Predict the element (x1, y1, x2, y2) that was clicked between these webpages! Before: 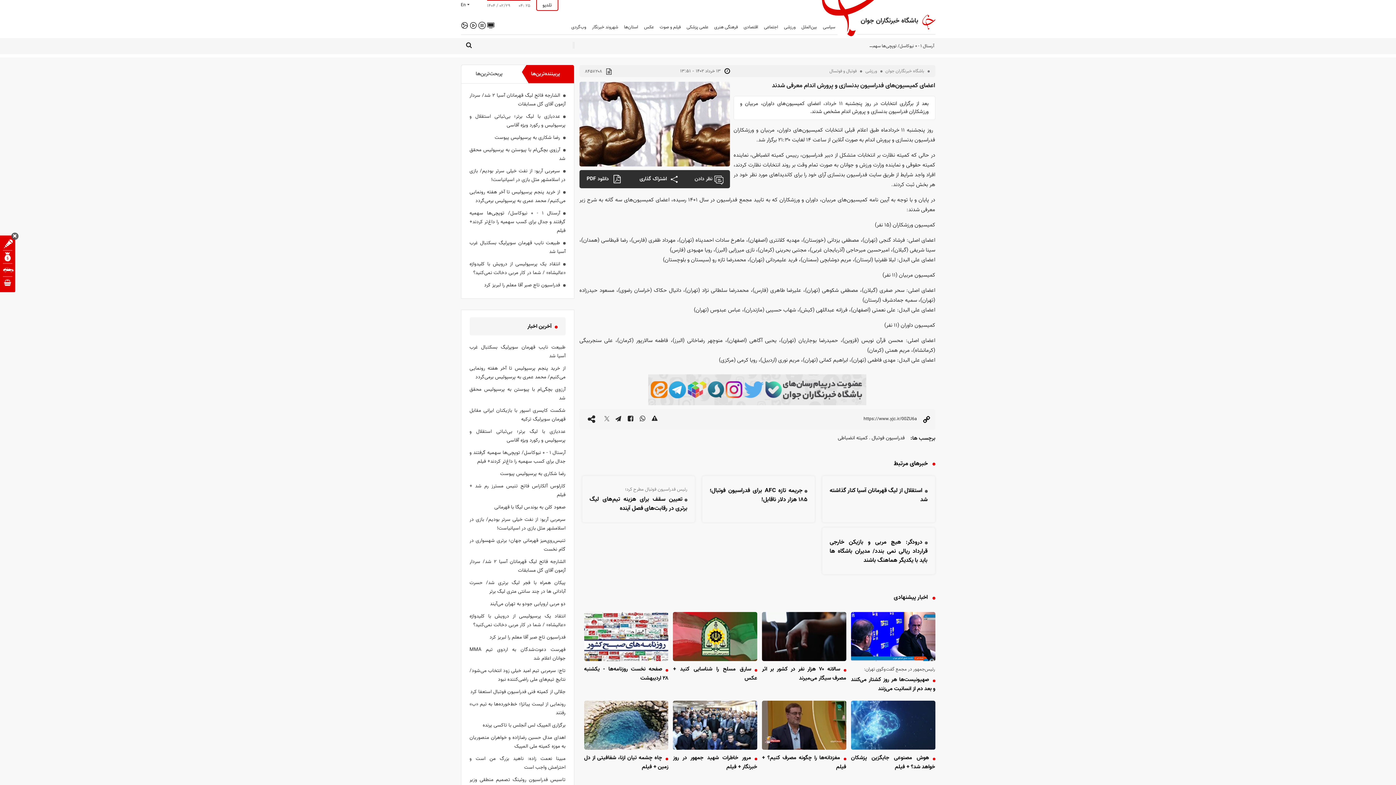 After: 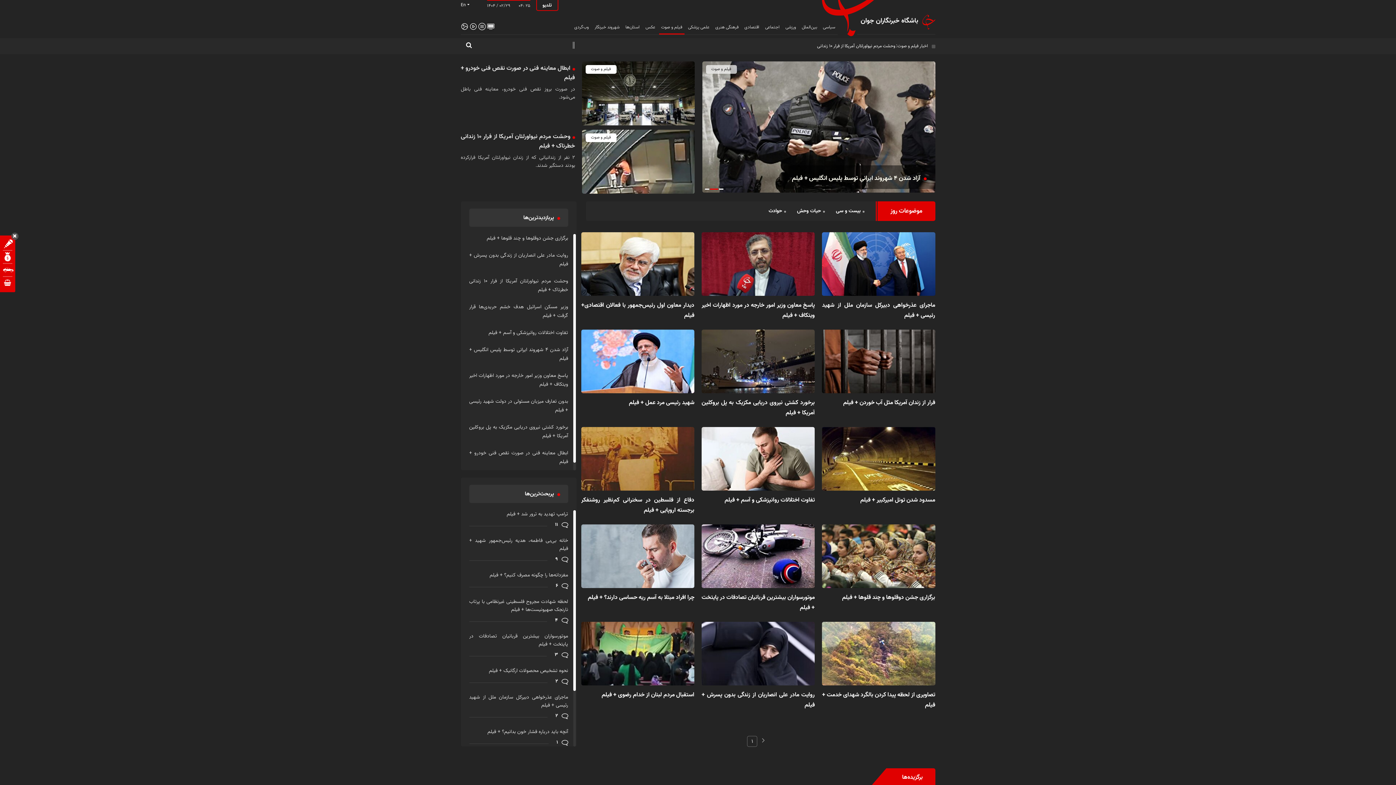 Action: label: فیلم و صوت bbox: (657, 21, 683, 34)